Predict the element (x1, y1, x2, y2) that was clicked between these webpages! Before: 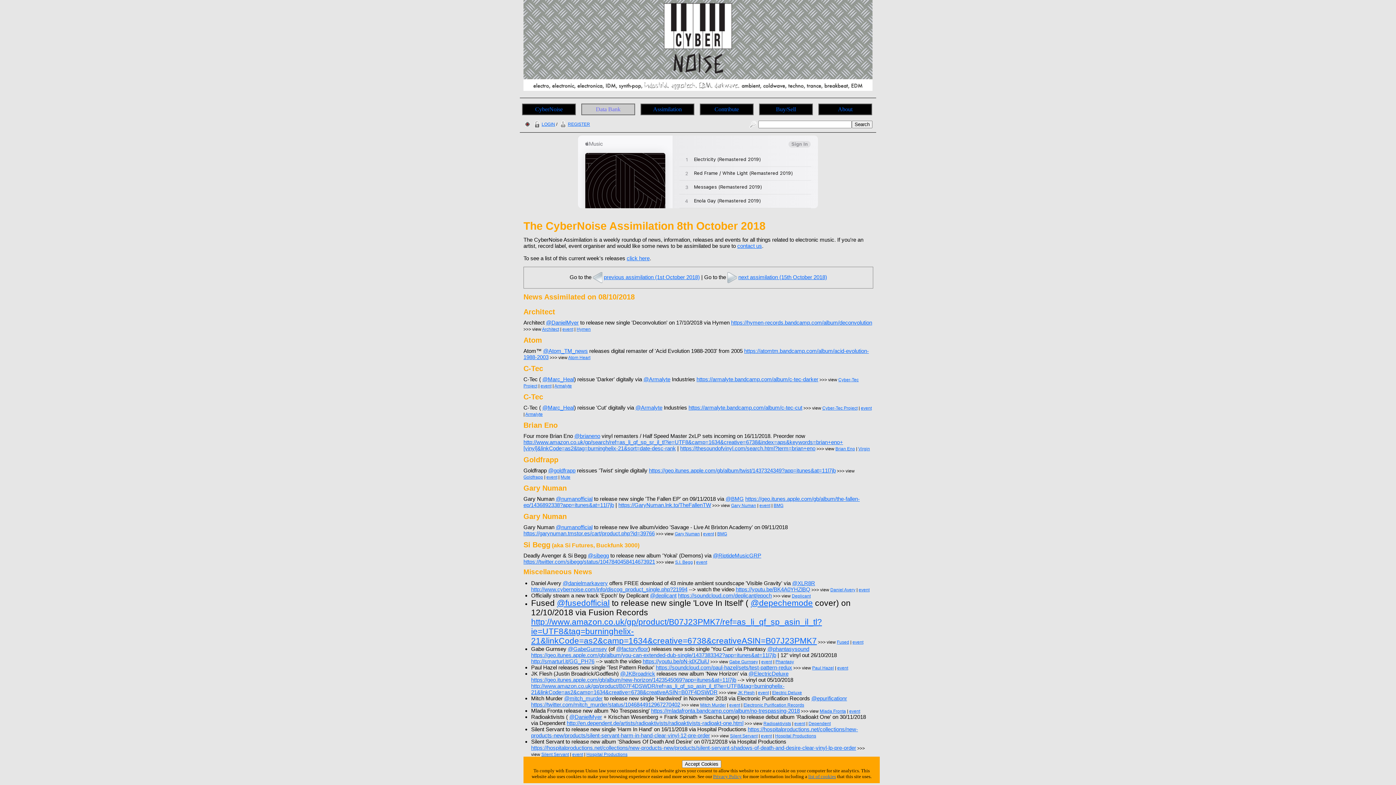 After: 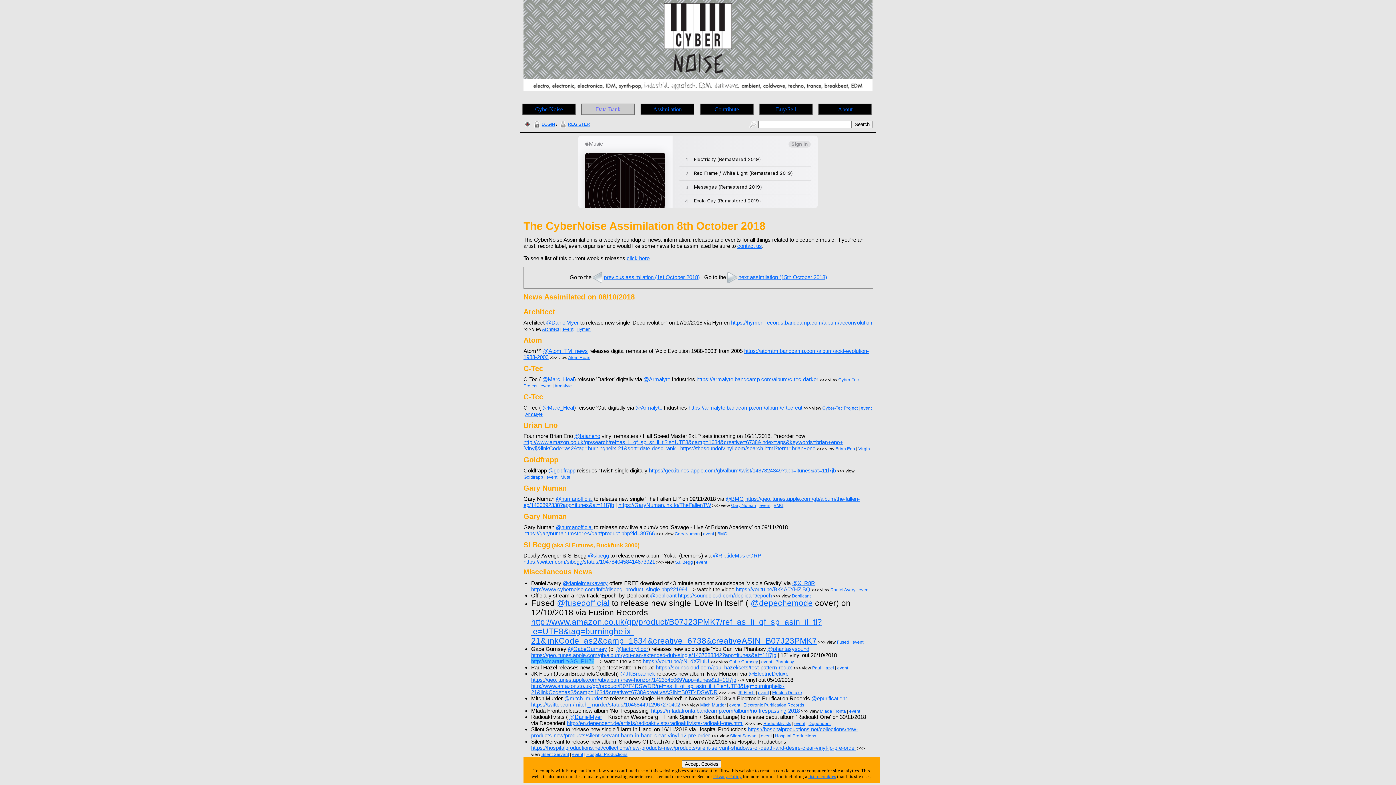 Action: bbox: (531, 658, 594, 664) label: http://smarturl.it/GG_PH76